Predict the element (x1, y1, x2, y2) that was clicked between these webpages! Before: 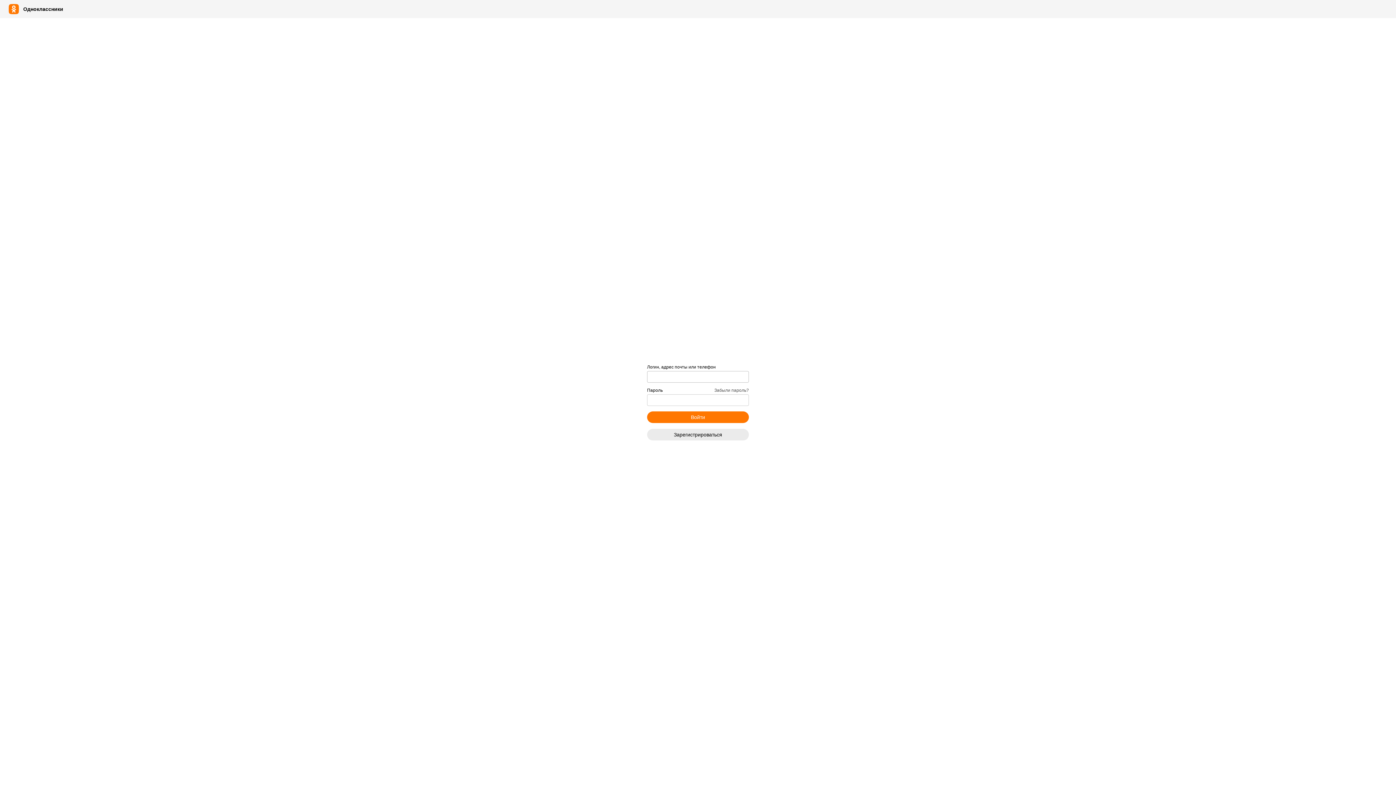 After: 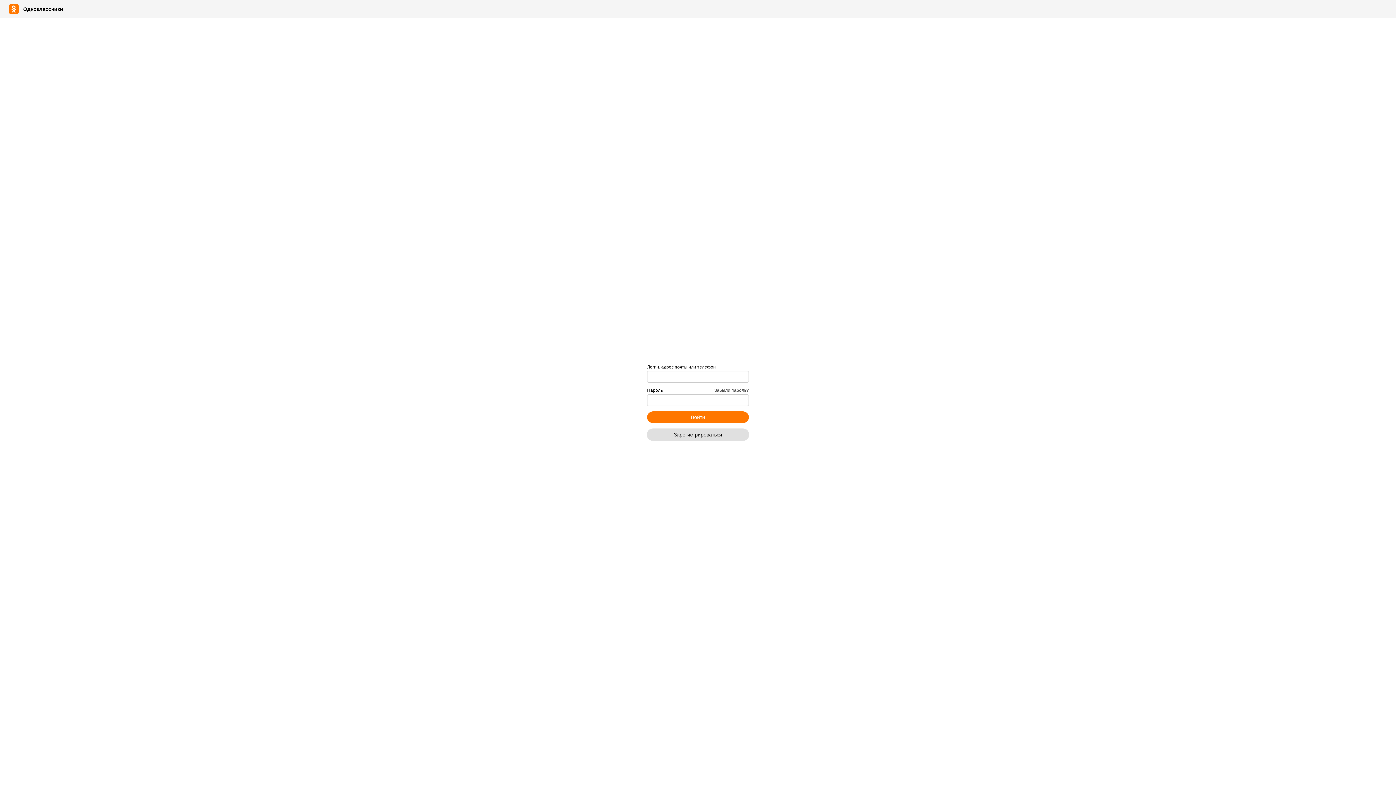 Action: label: Зарегистрироваться bbox: (647, 428, 749, 440)